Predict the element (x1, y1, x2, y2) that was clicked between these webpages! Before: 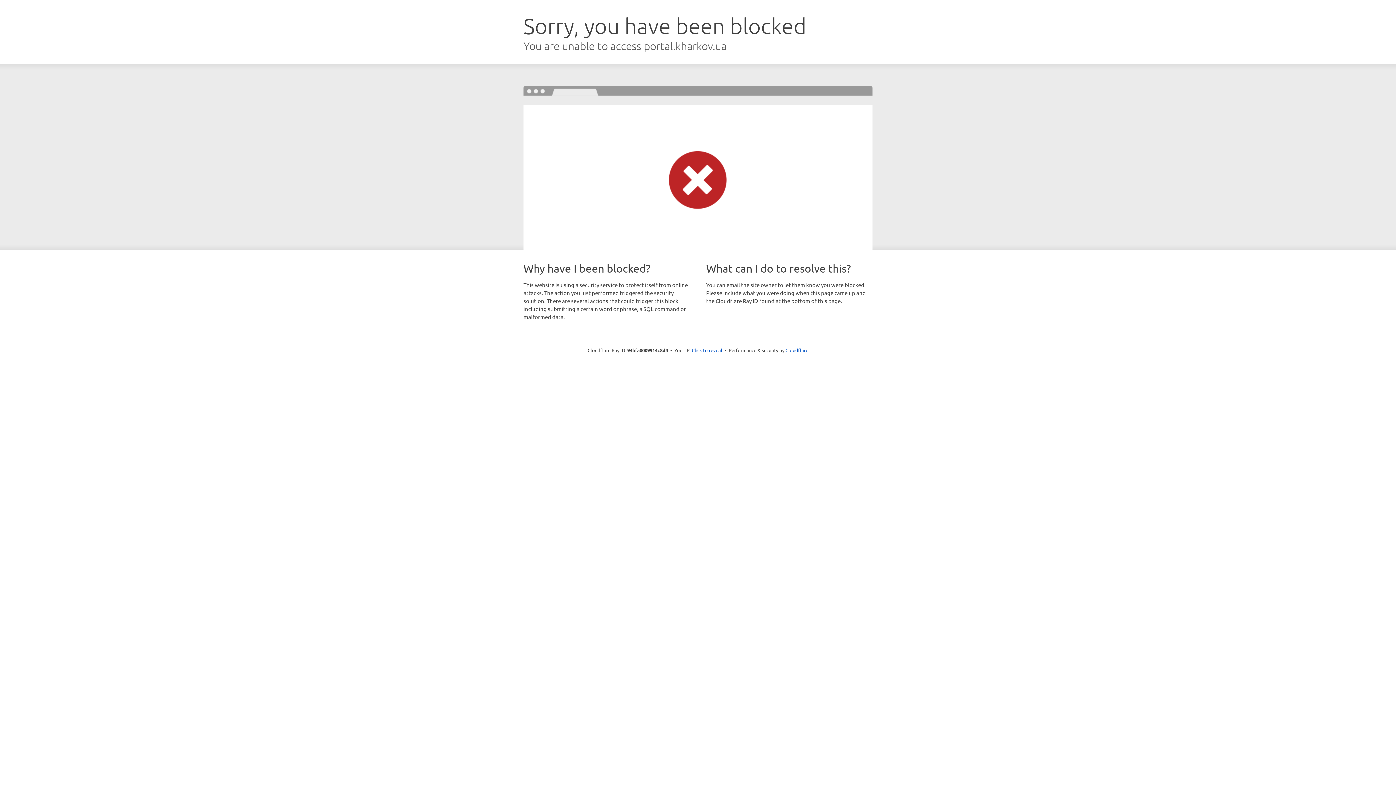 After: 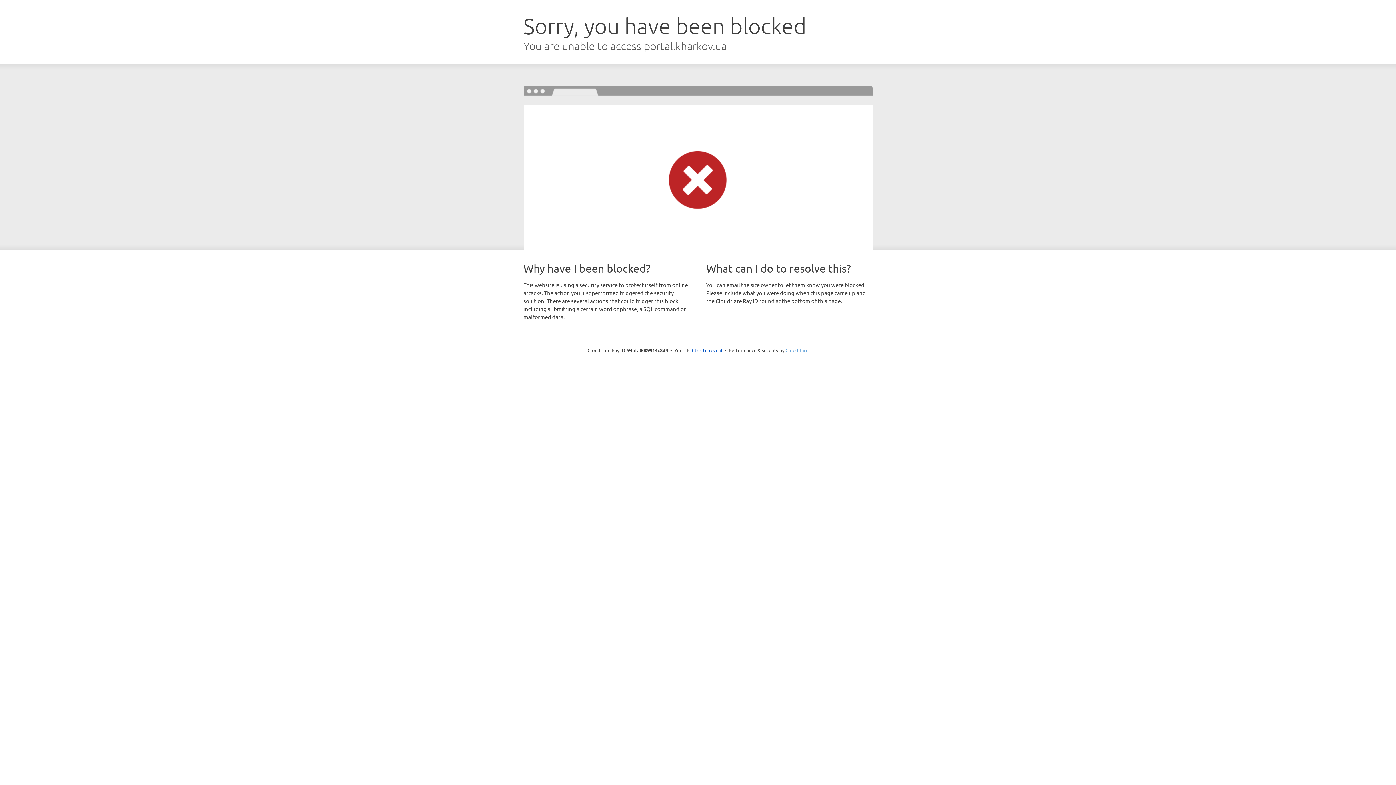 Action: label: Cloudflare bbox: (785, 347, 808, 353)